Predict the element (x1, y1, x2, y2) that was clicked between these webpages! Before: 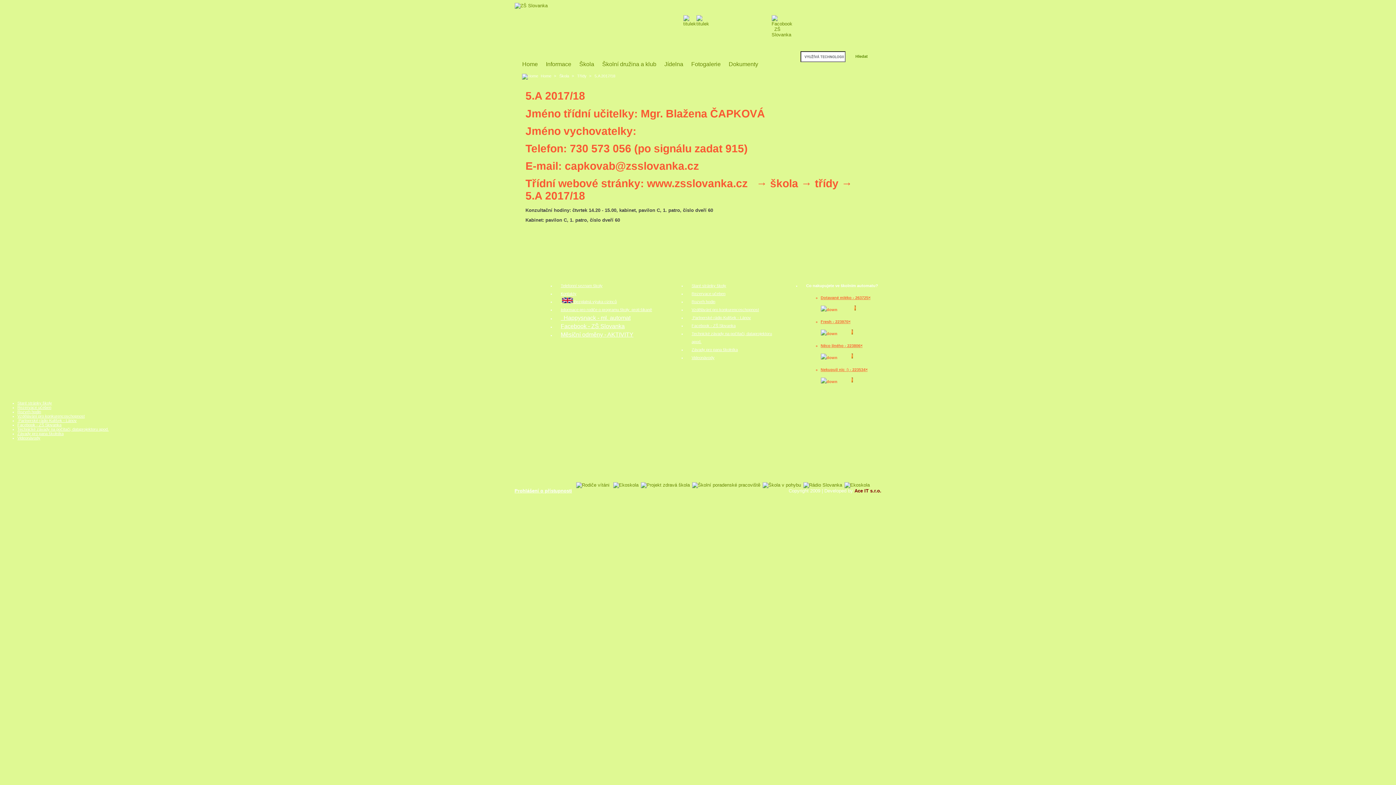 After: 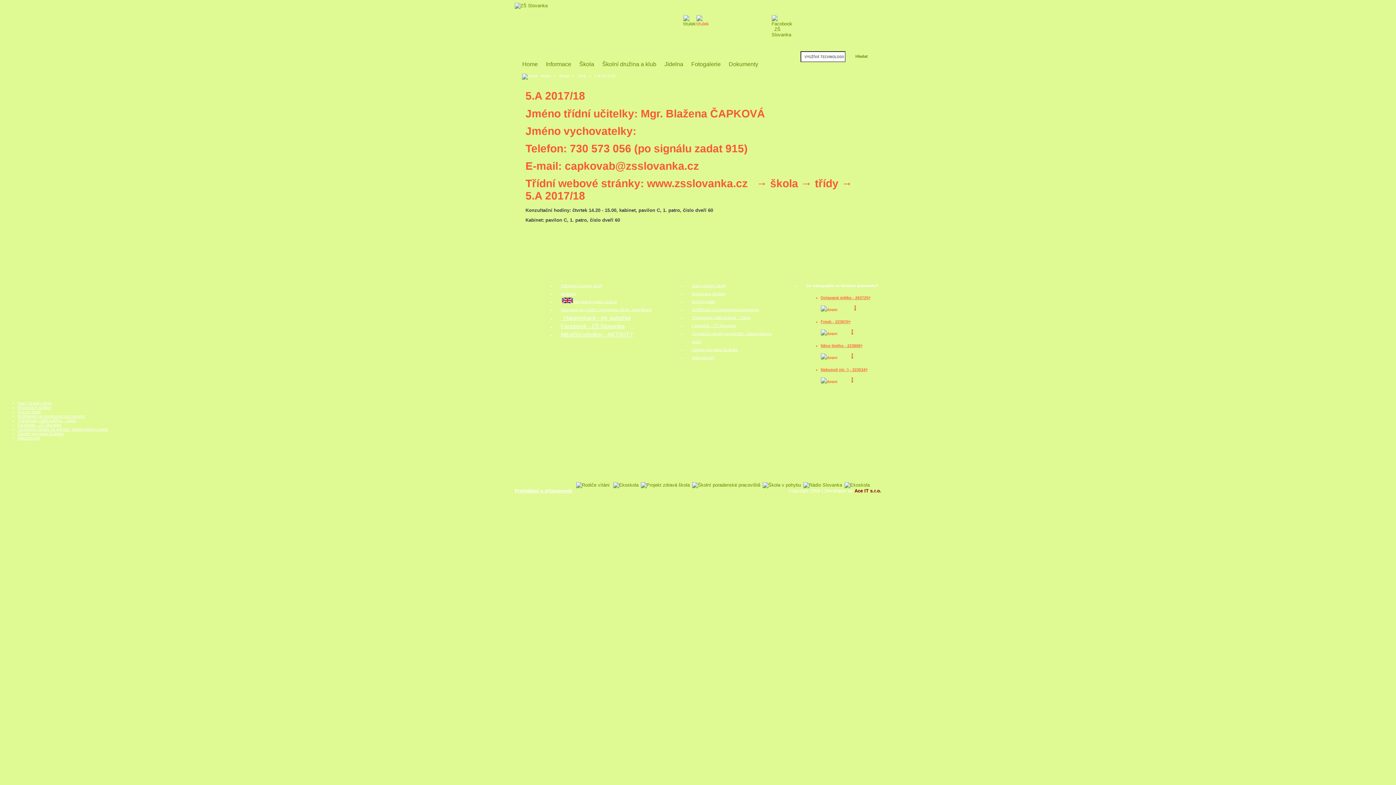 Action: bbox: (695, 15, 708, 37)